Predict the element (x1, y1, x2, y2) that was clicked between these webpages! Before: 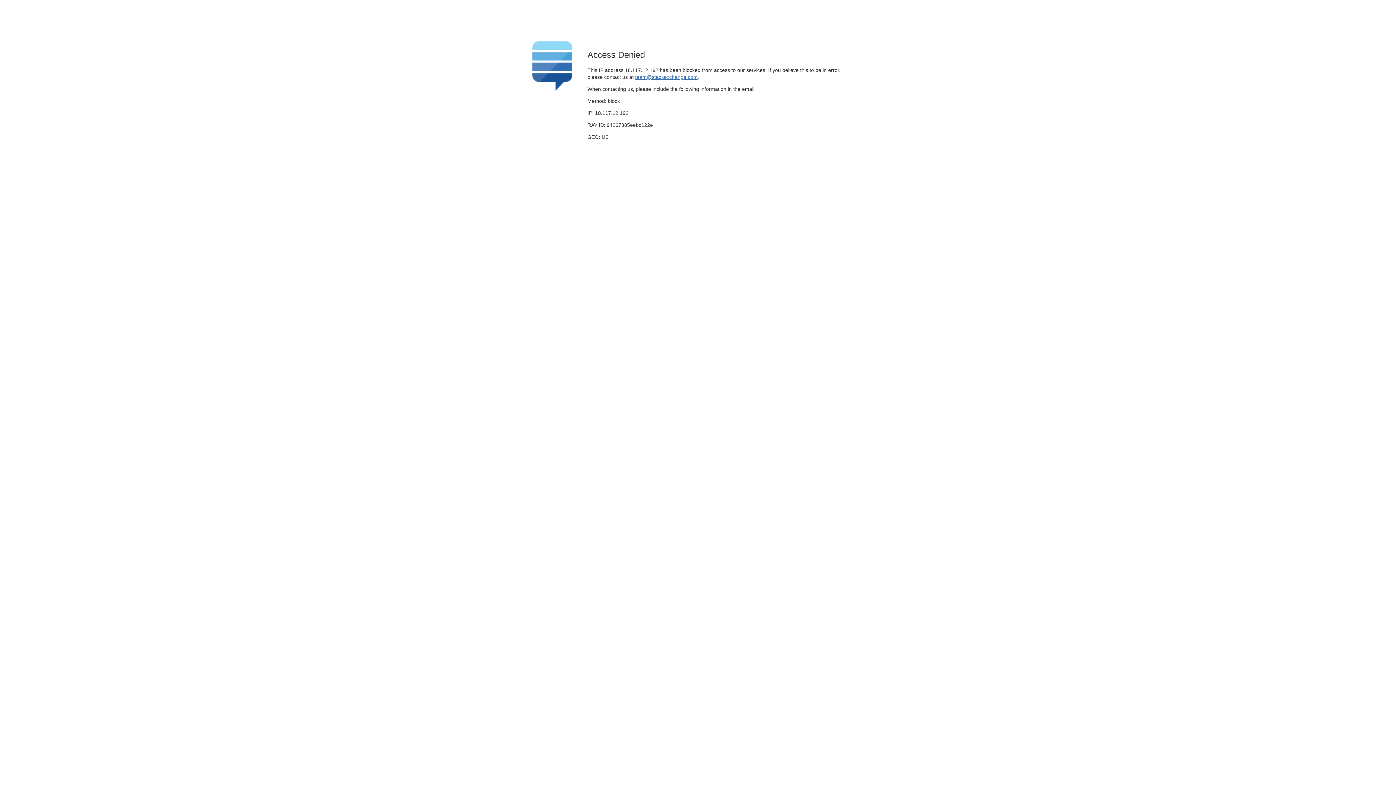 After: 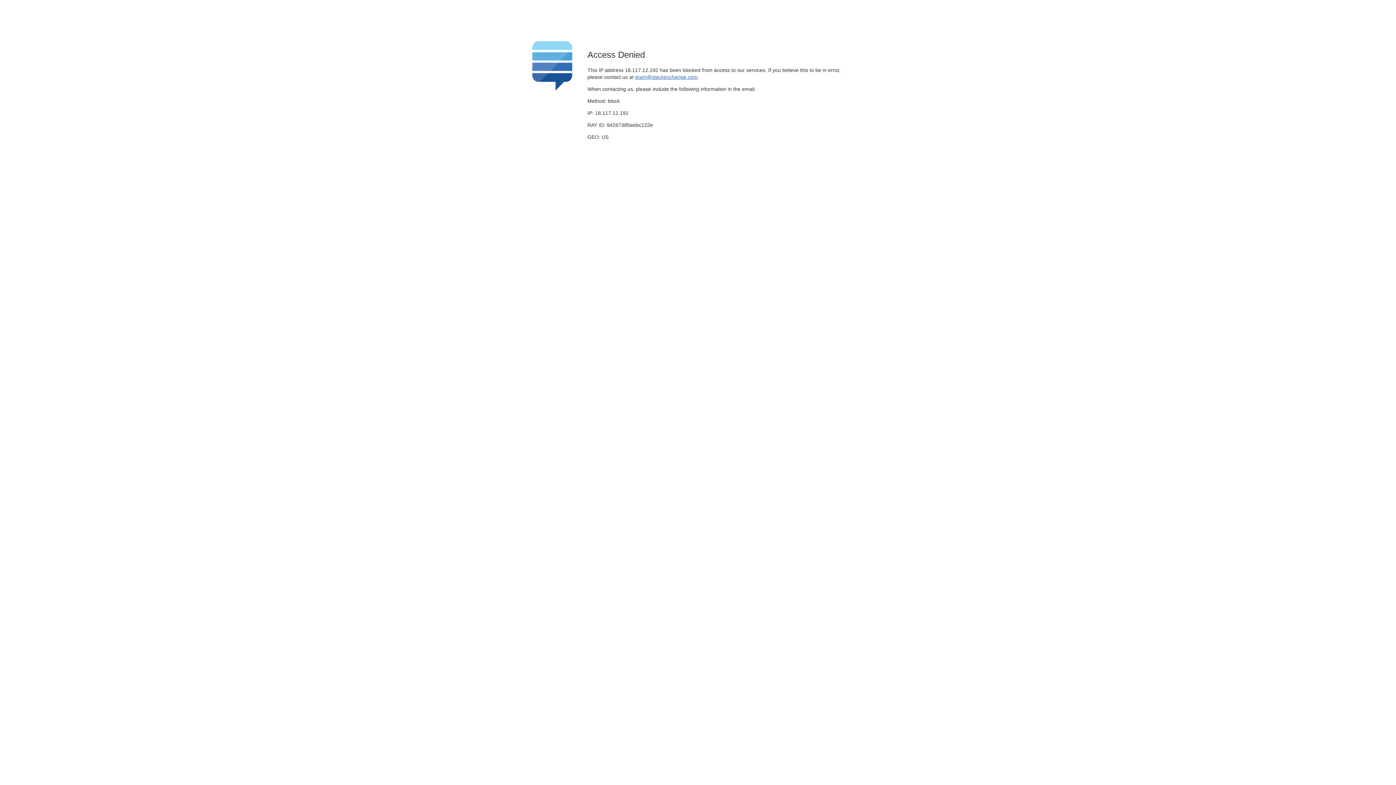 Action: bbox: (635, 74, 697, 79) label: team@stackexchange.com